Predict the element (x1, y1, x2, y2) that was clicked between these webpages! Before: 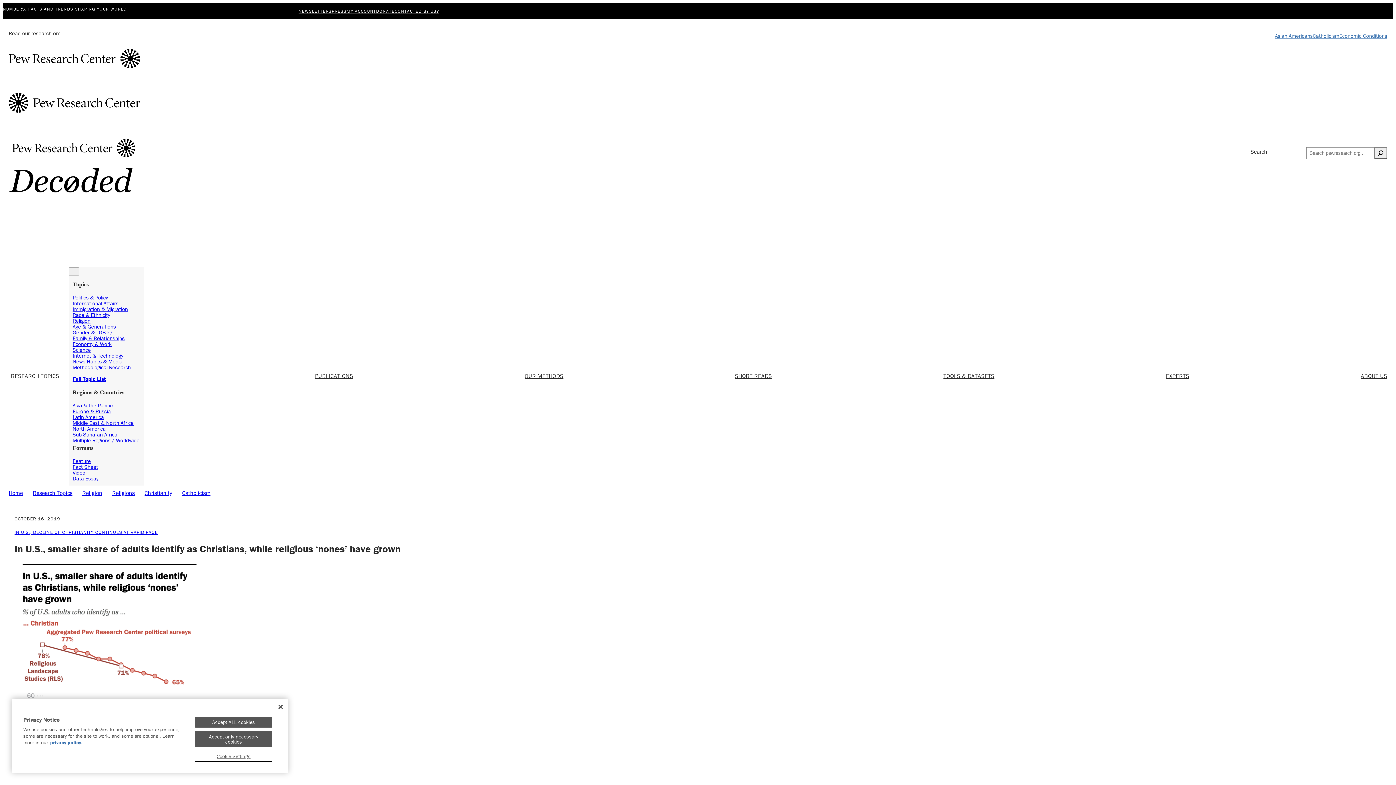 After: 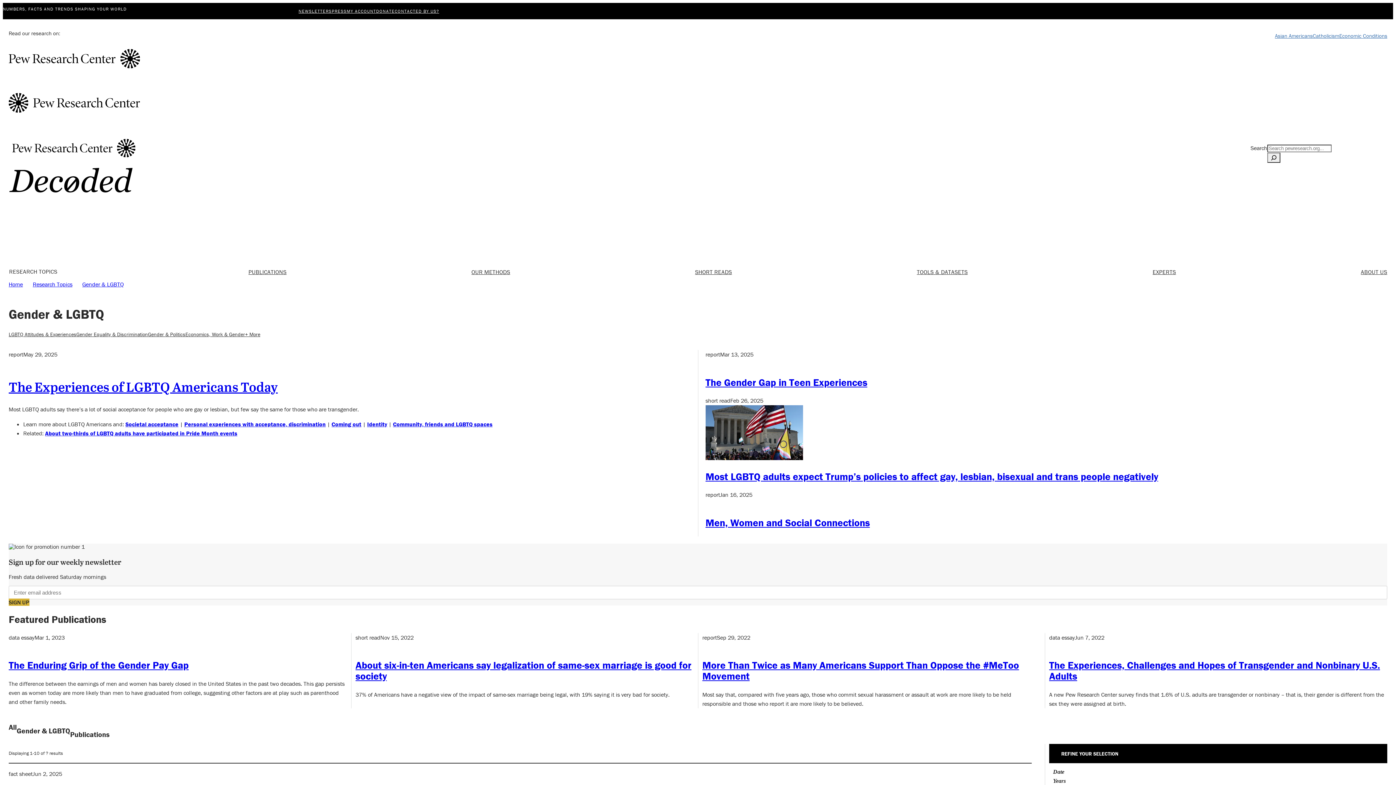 Action: bbox: (72, 329, 111, 335) label: Gender & LGBTQ